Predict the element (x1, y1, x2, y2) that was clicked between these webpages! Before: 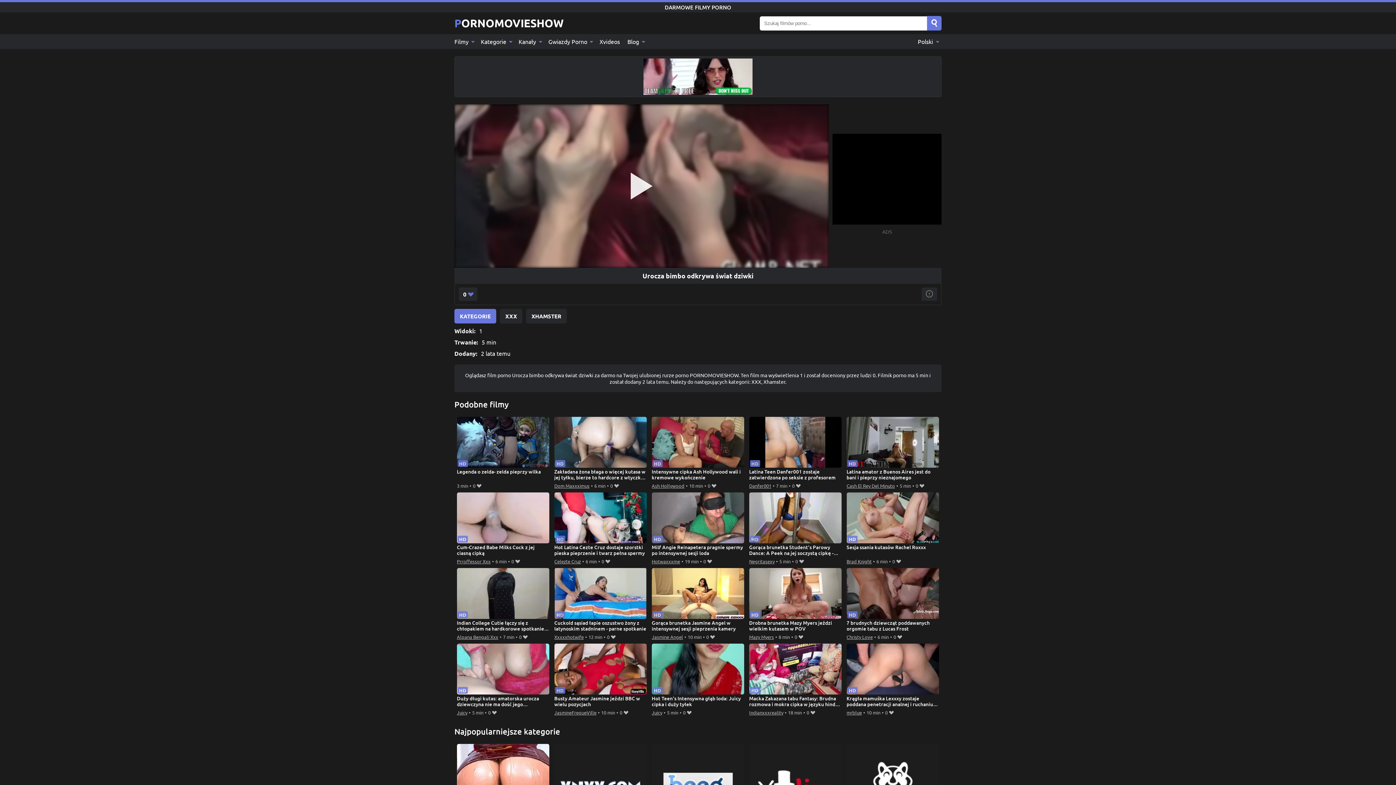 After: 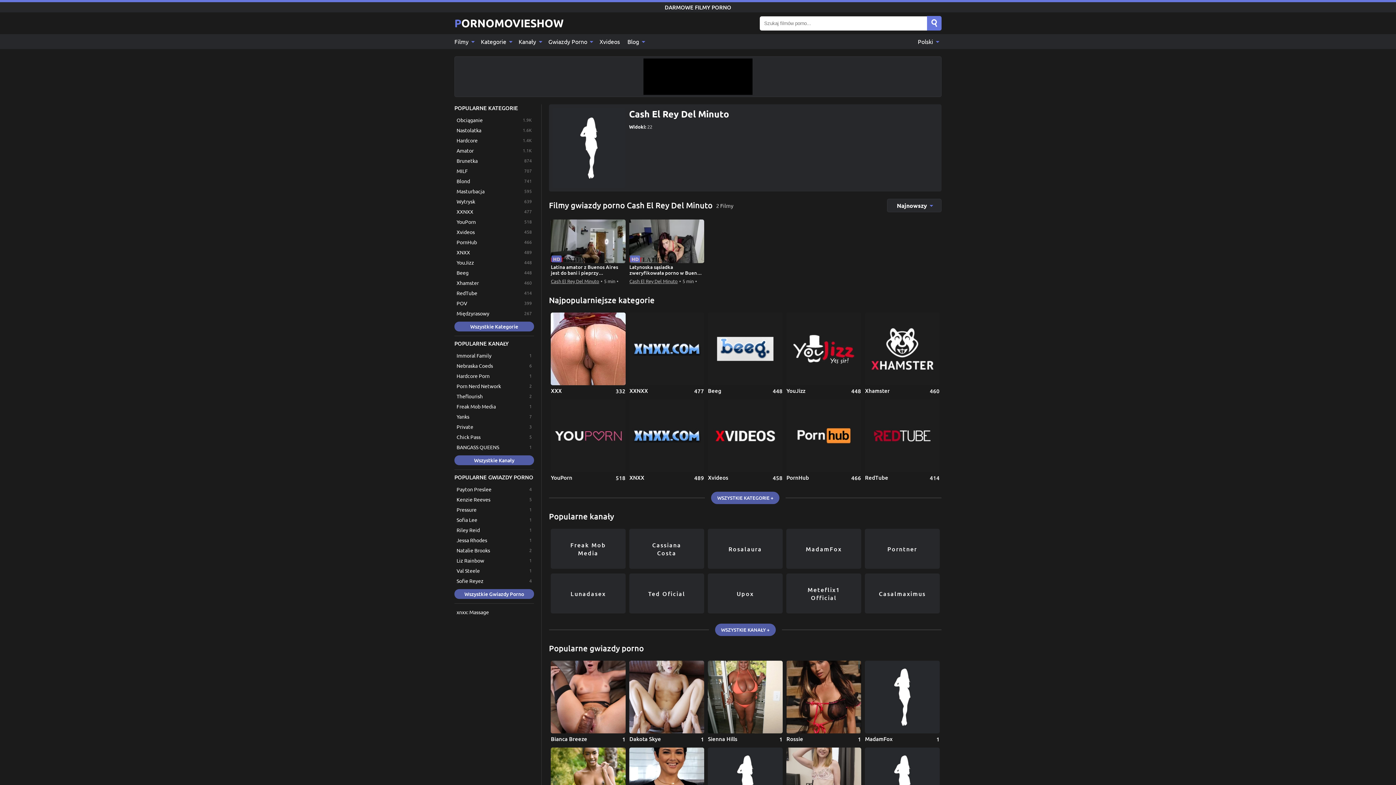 Action: label: Cash El Rey Del Minuto bbox: (846, 481, 895, 490)